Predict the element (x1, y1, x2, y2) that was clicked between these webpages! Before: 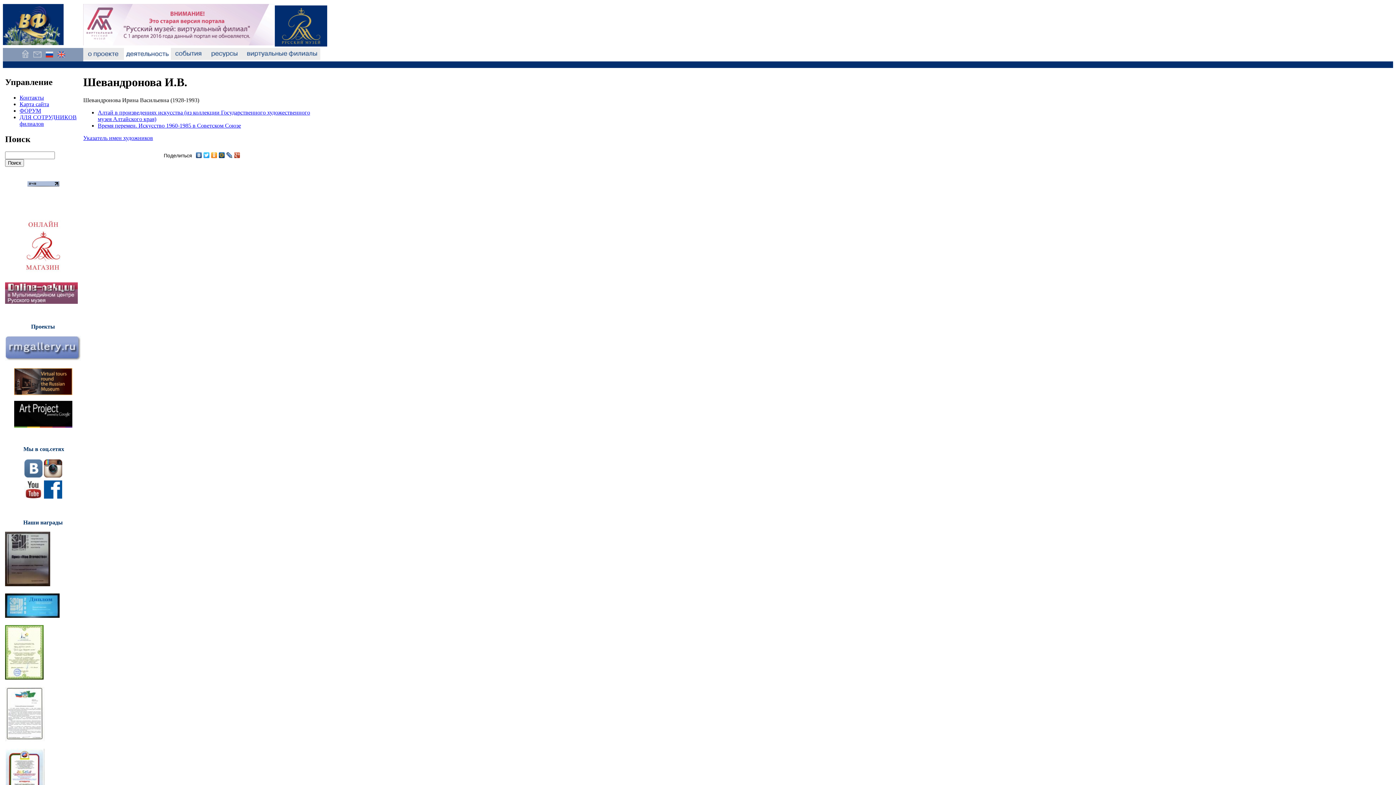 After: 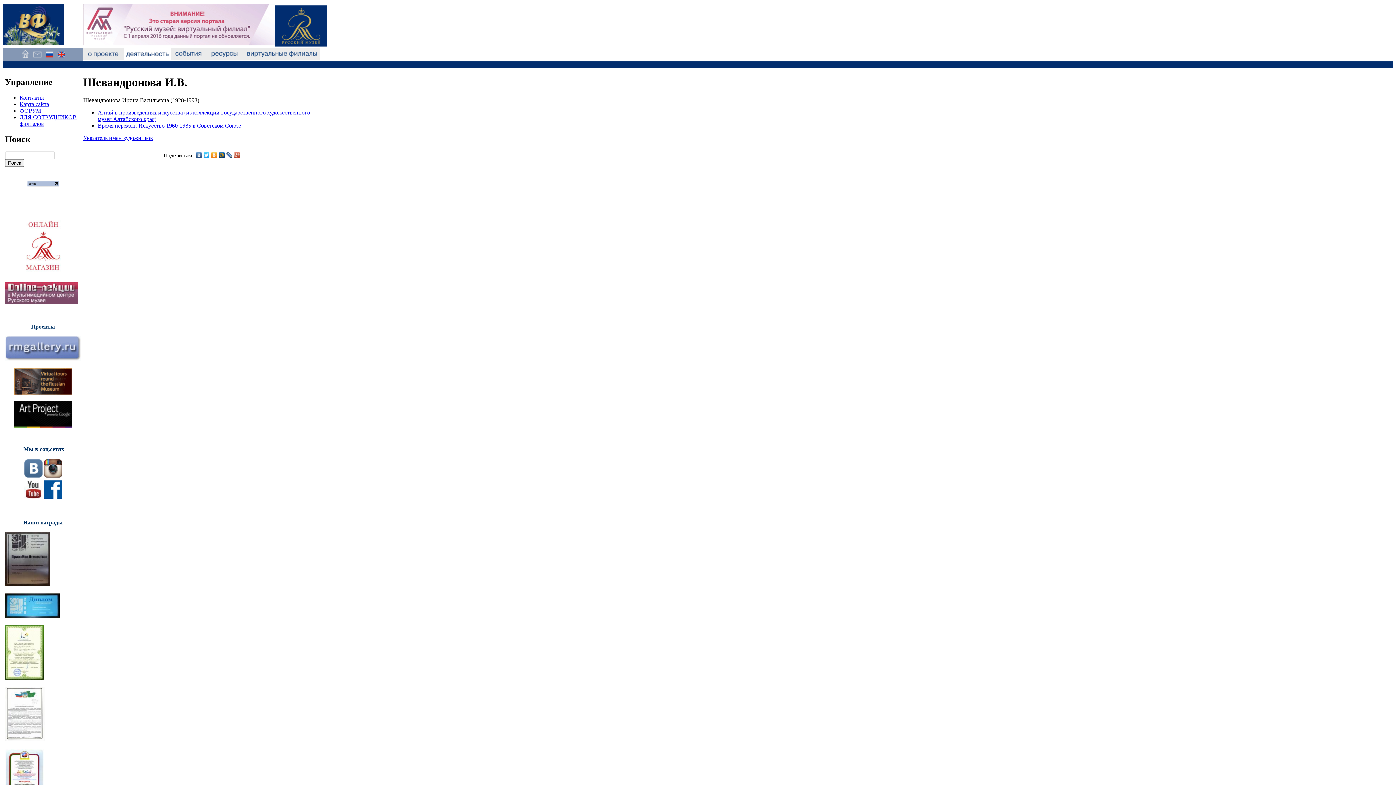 Action: bbox: (5, 675, 43, 681)